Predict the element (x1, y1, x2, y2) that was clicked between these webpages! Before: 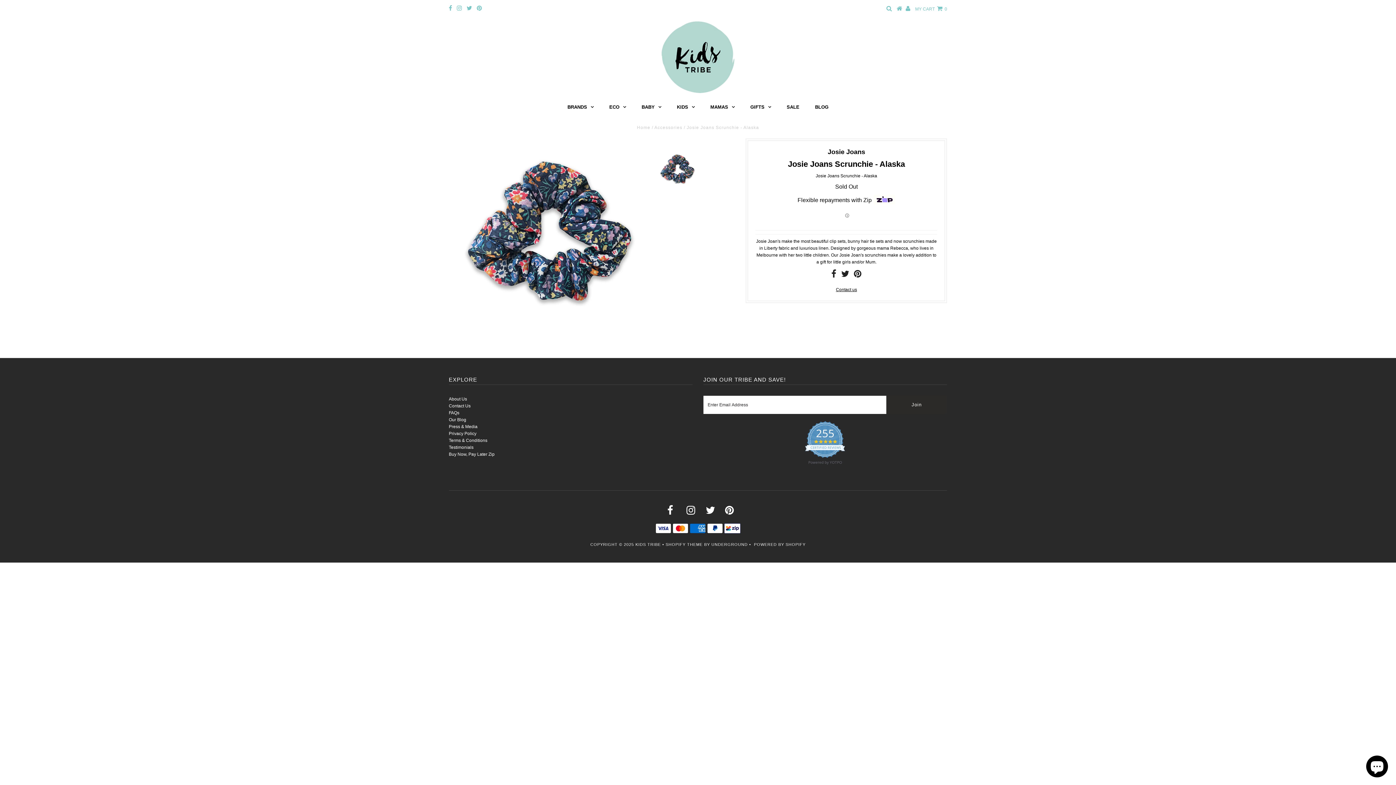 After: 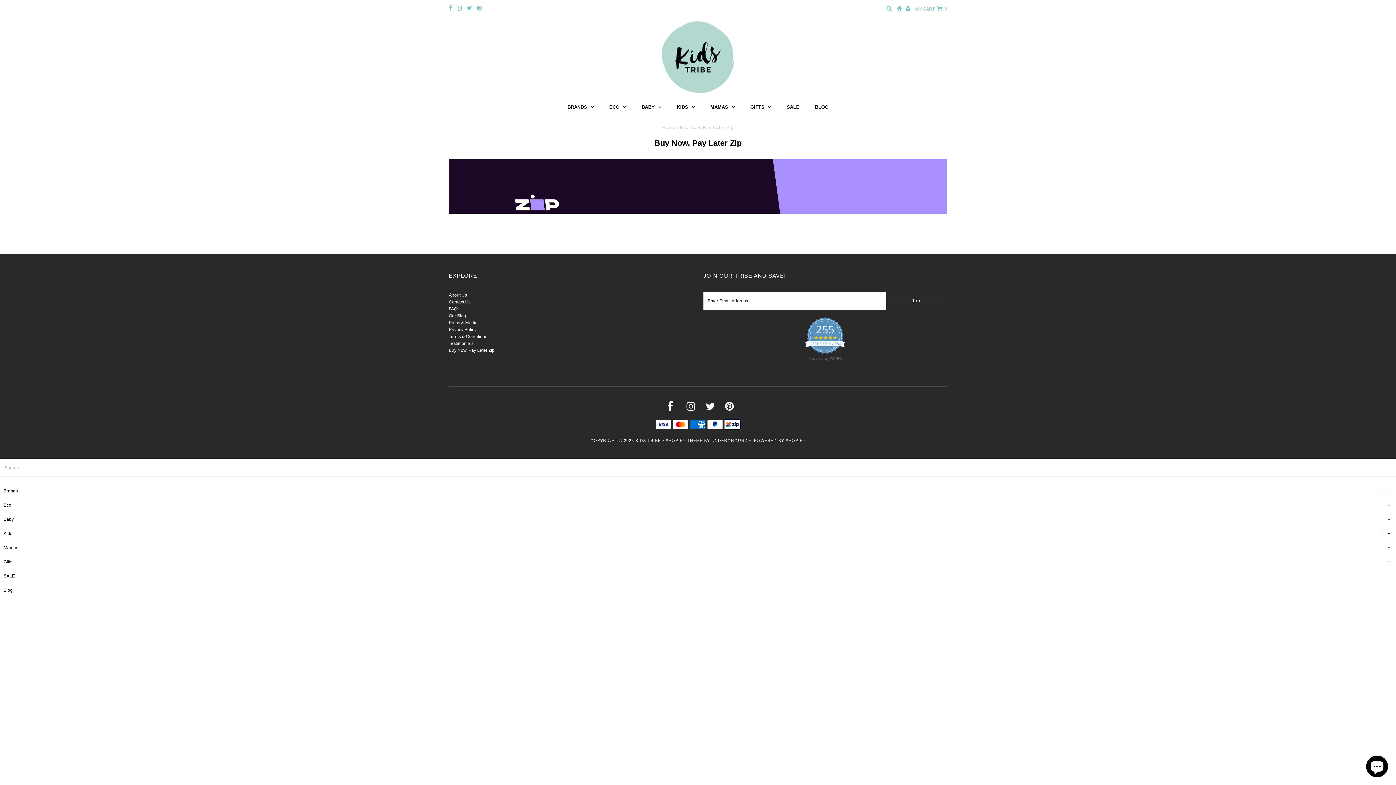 Action: bbox: (724, 529, 740, 534)